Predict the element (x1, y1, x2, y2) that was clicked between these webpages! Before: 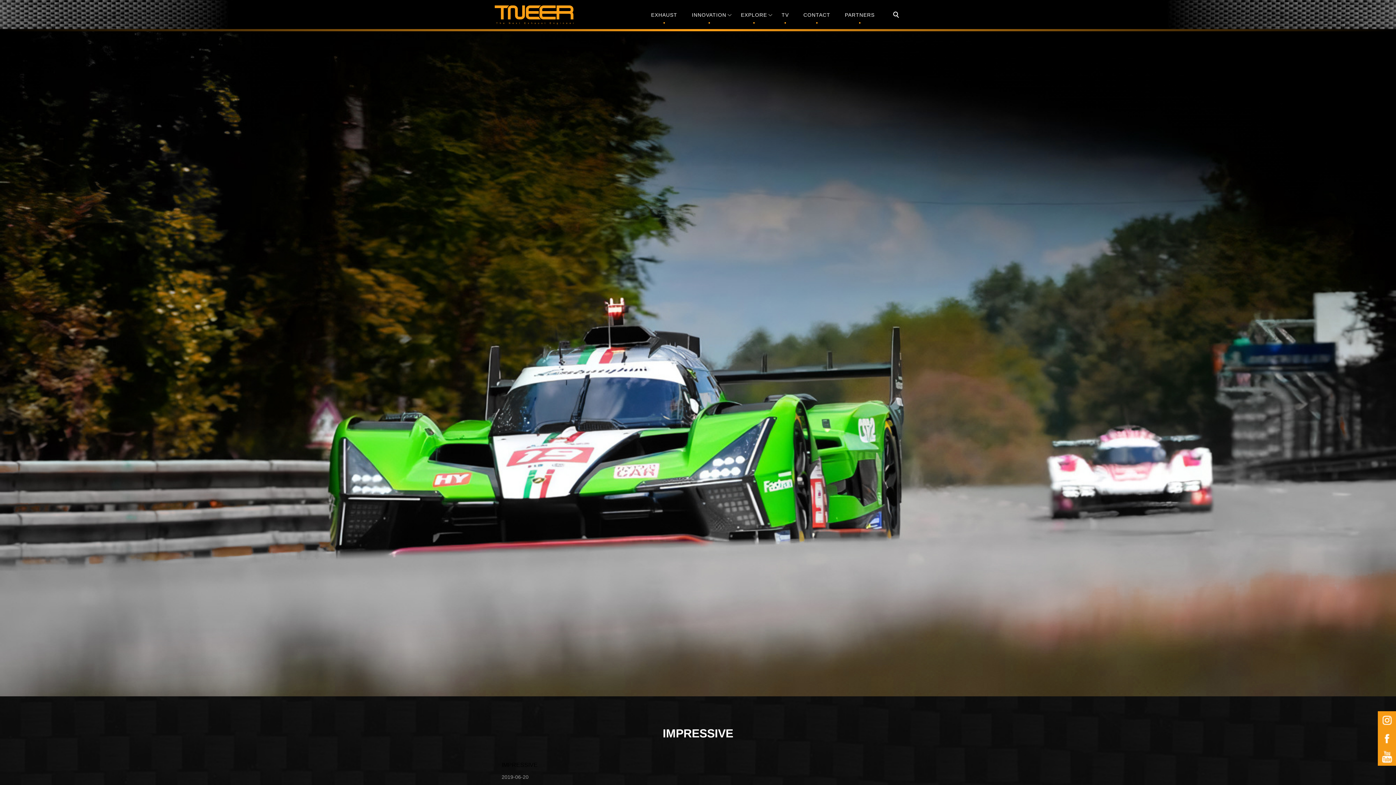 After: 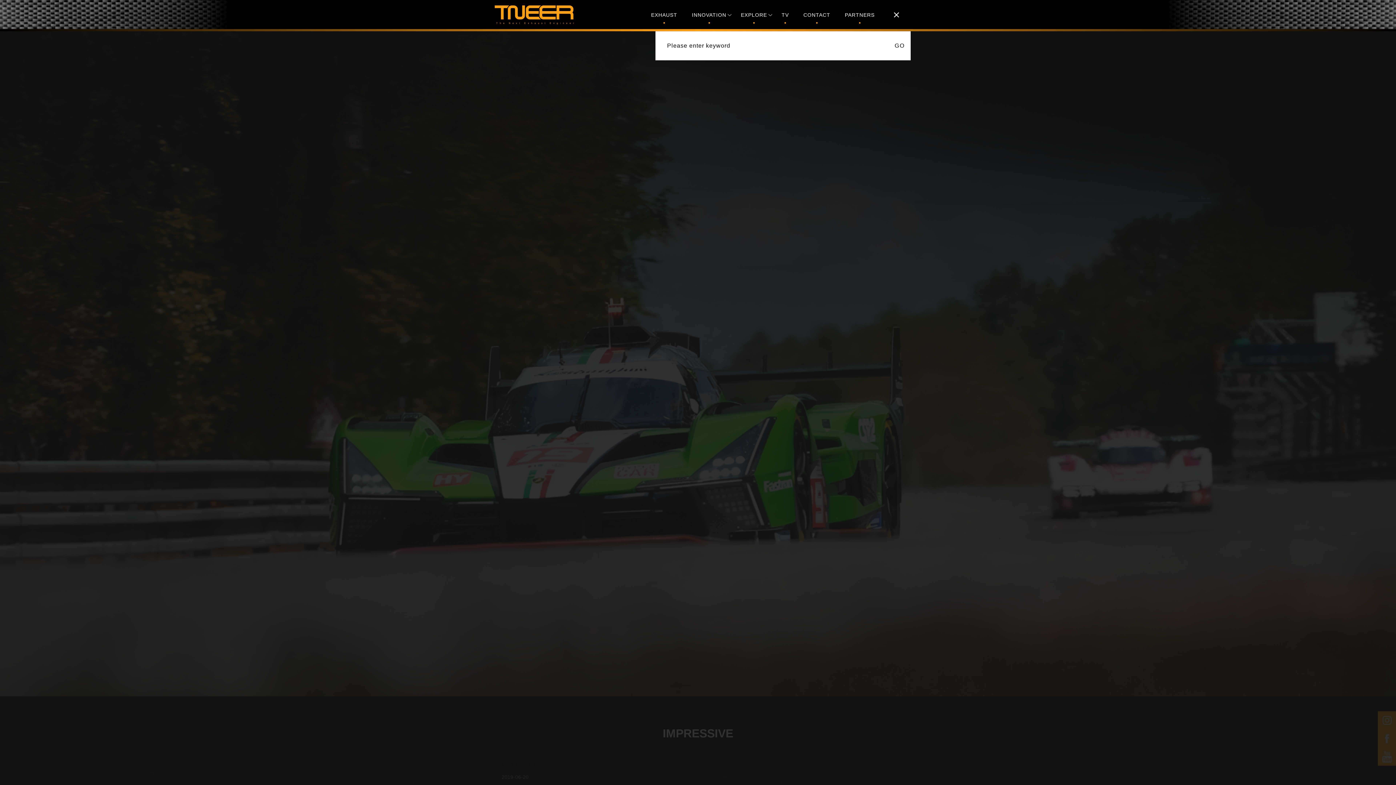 Action: label: search bbox: (889, 7, 905, 23)